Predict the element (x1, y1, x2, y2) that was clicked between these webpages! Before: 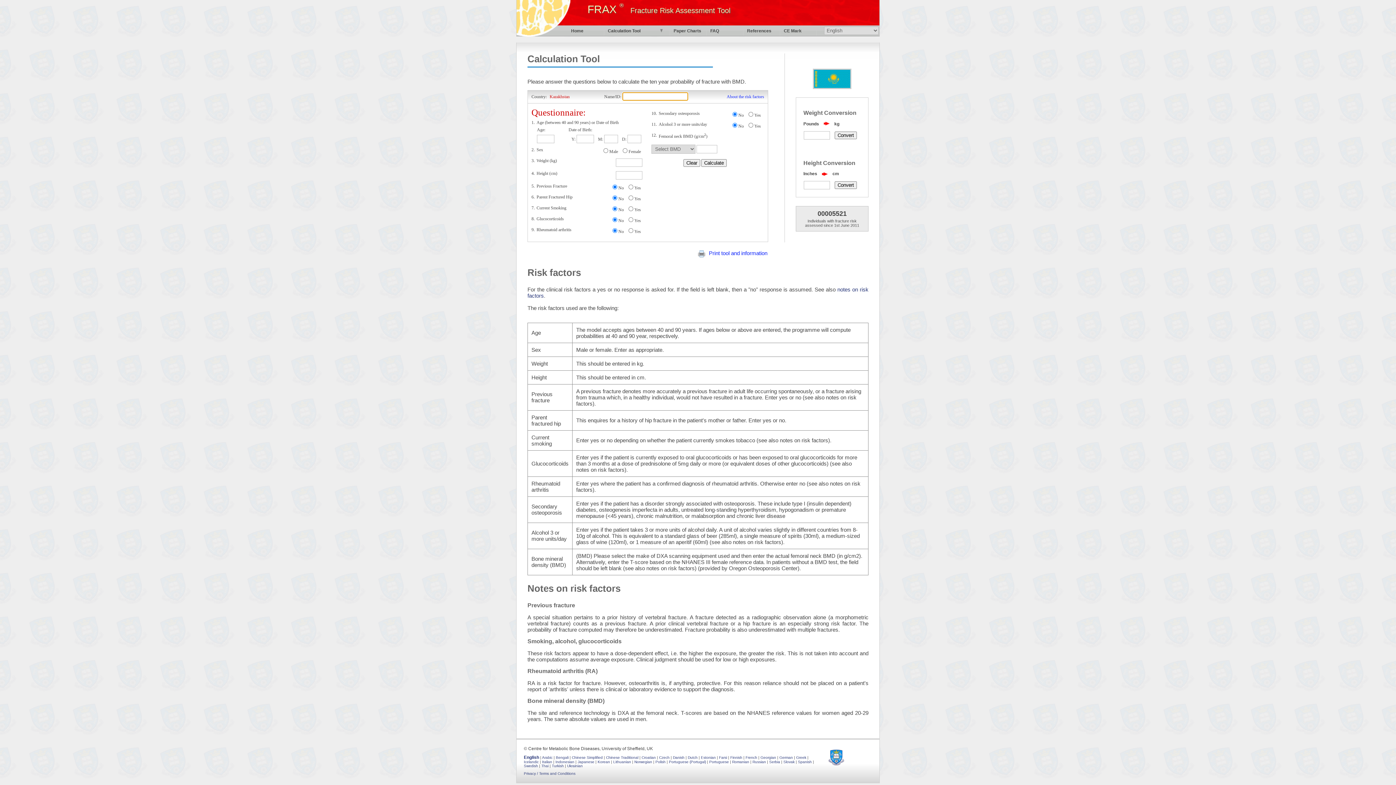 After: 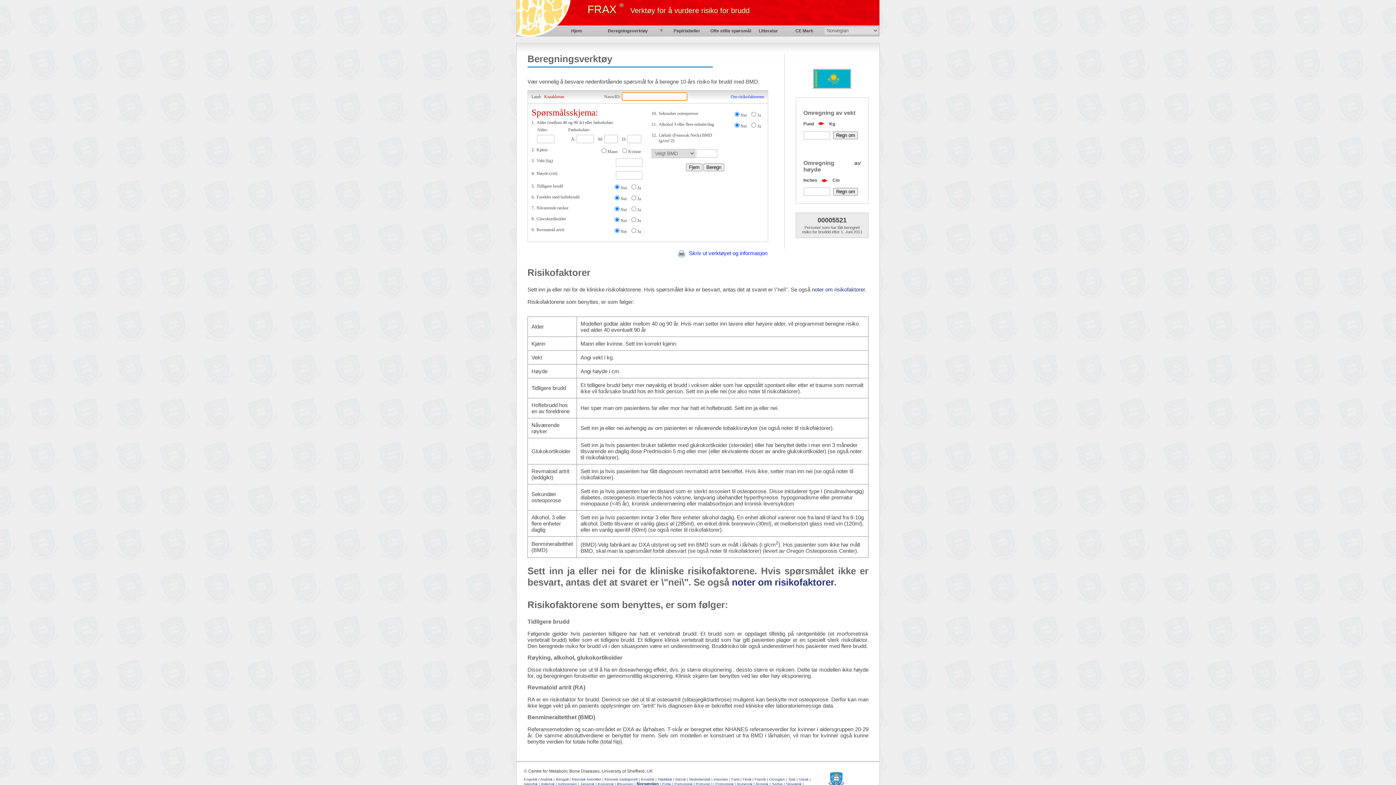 Action: bbox: (634, 760, 652, 764) label: Norwegian